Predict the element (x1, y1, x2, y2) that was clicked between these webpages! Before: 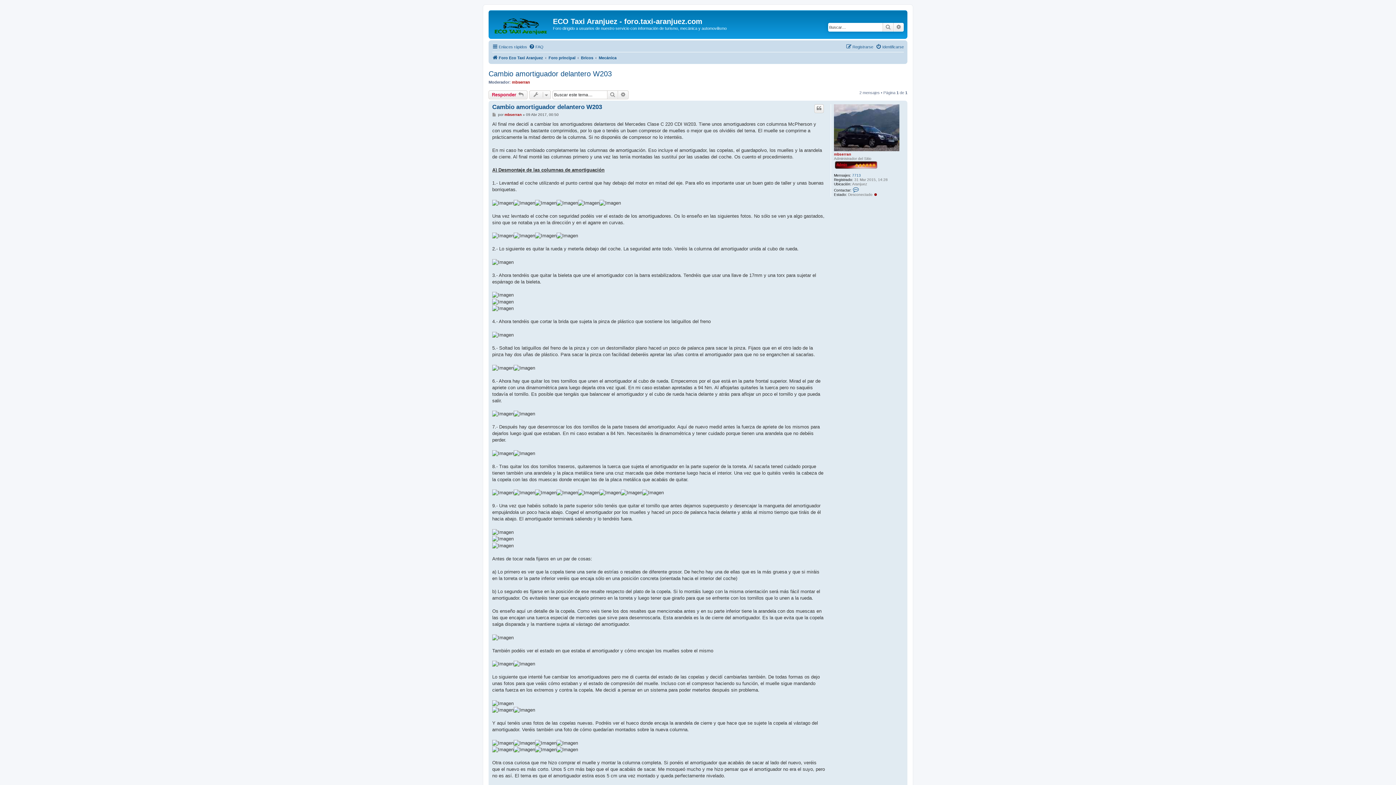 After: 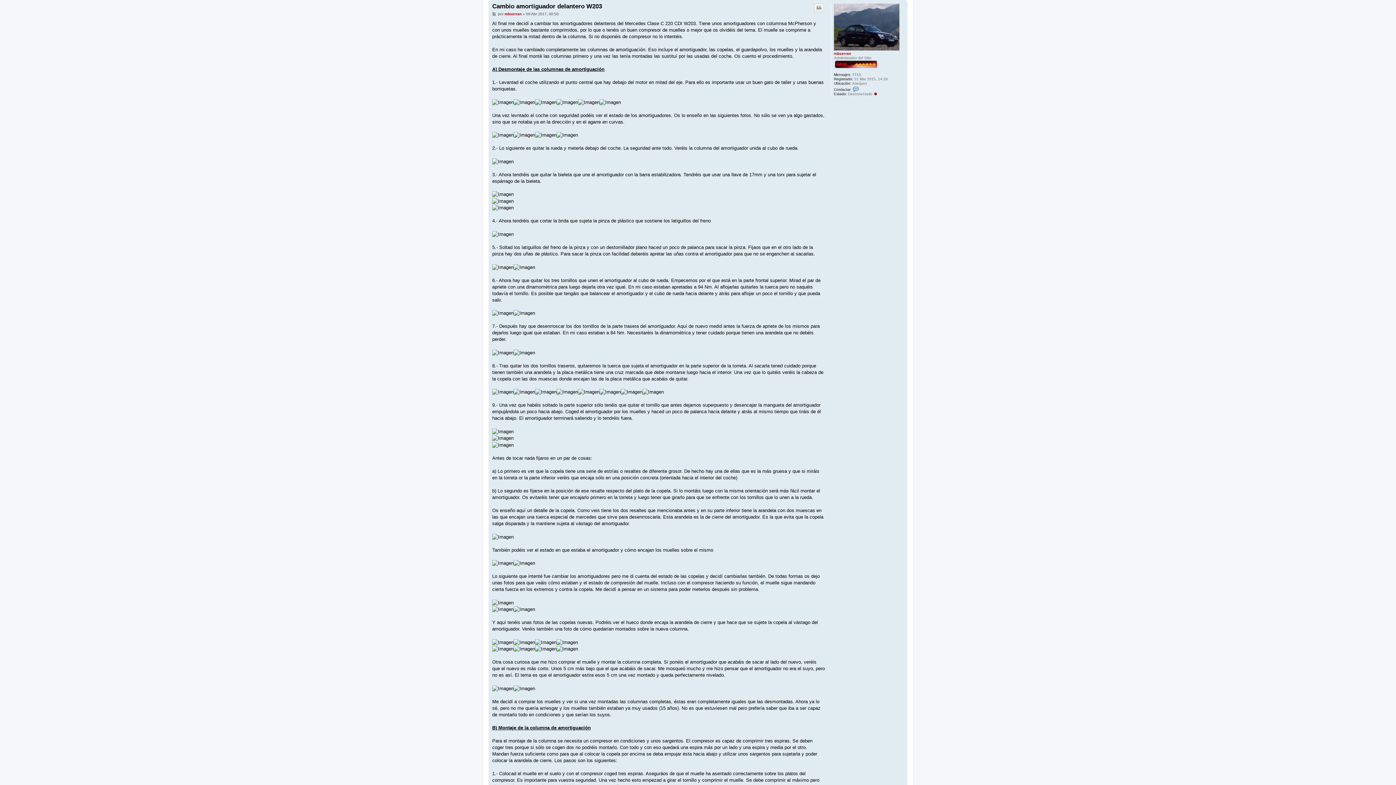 Action: label: Mensaje bbox: (492, 112, 497, 117)